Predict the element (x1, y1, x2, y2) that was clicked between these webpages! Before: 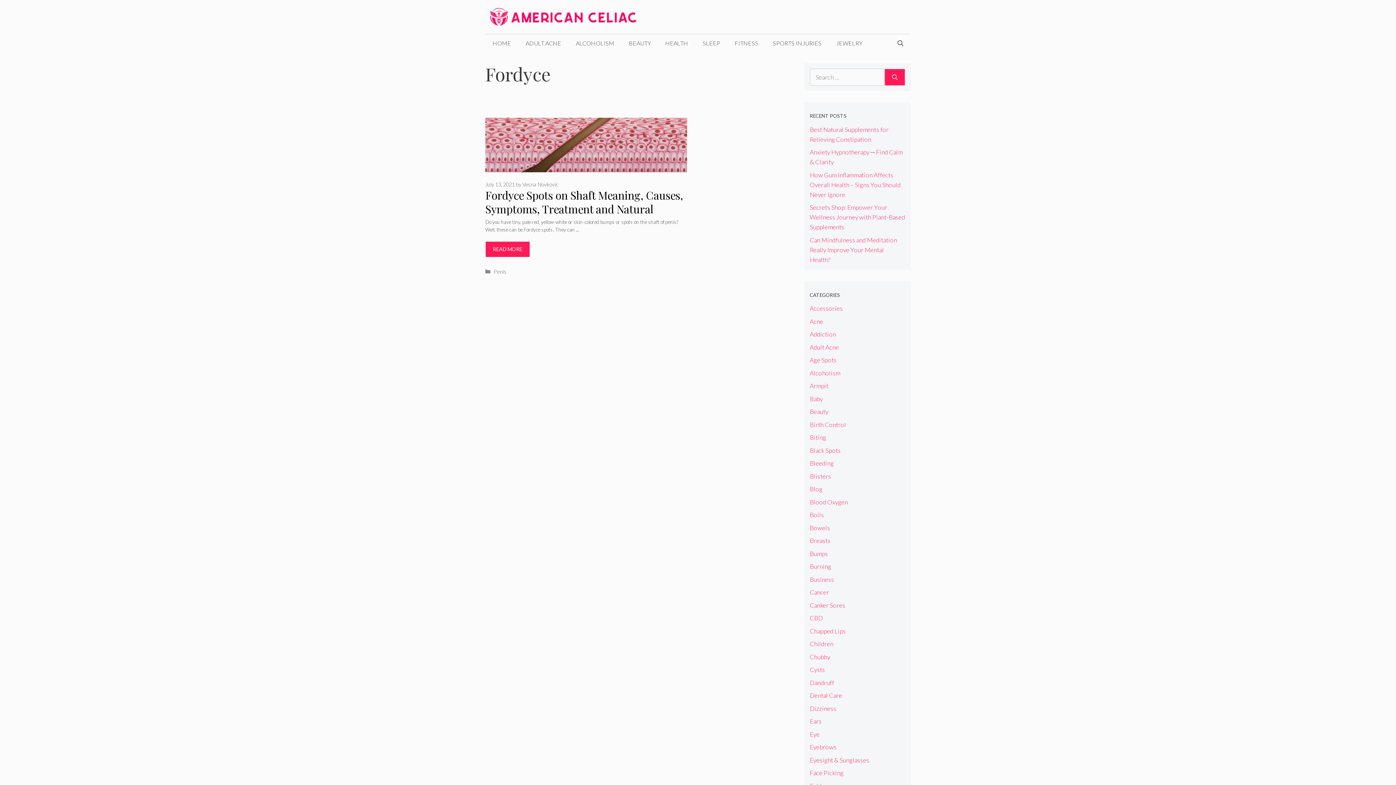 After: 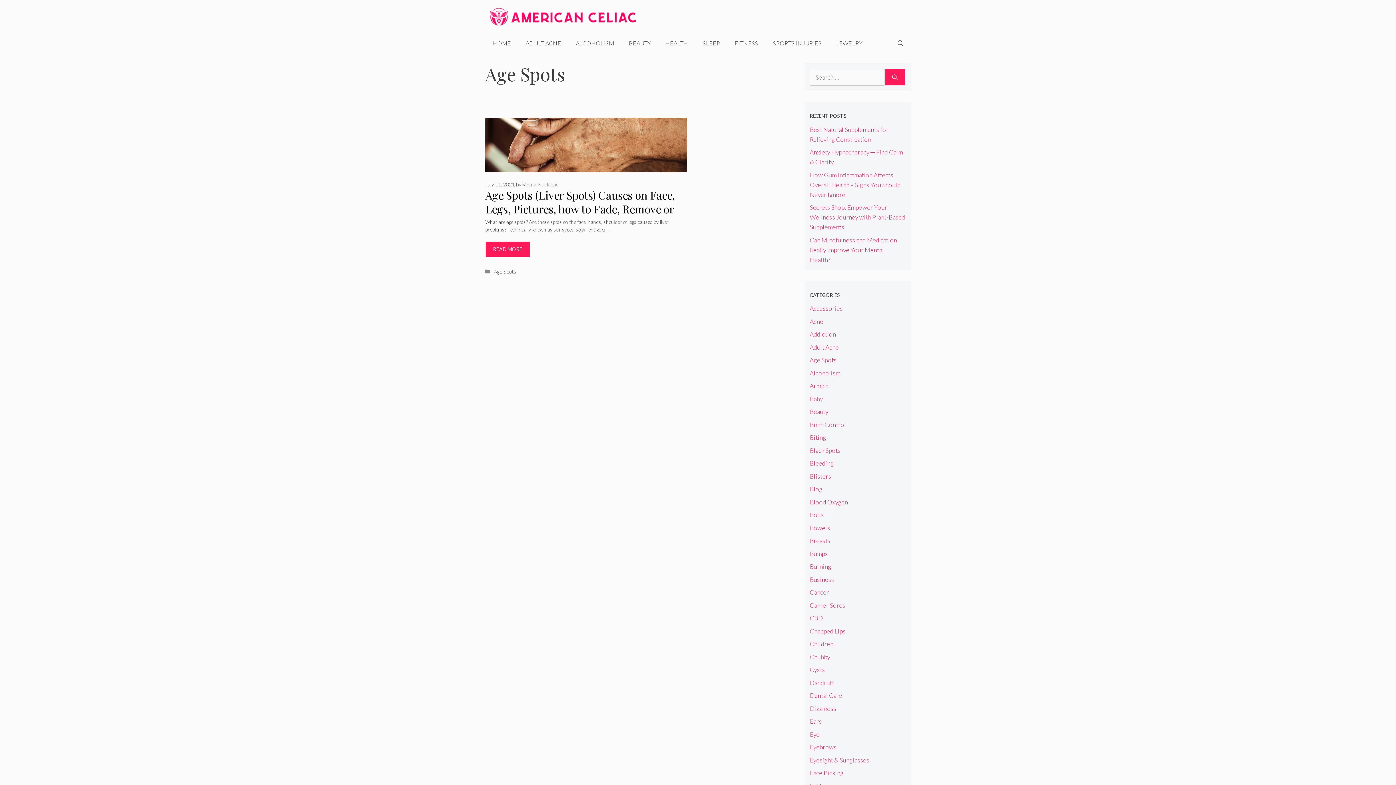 Action: bbox: (810, 356, 836, 364) label: Age Spots